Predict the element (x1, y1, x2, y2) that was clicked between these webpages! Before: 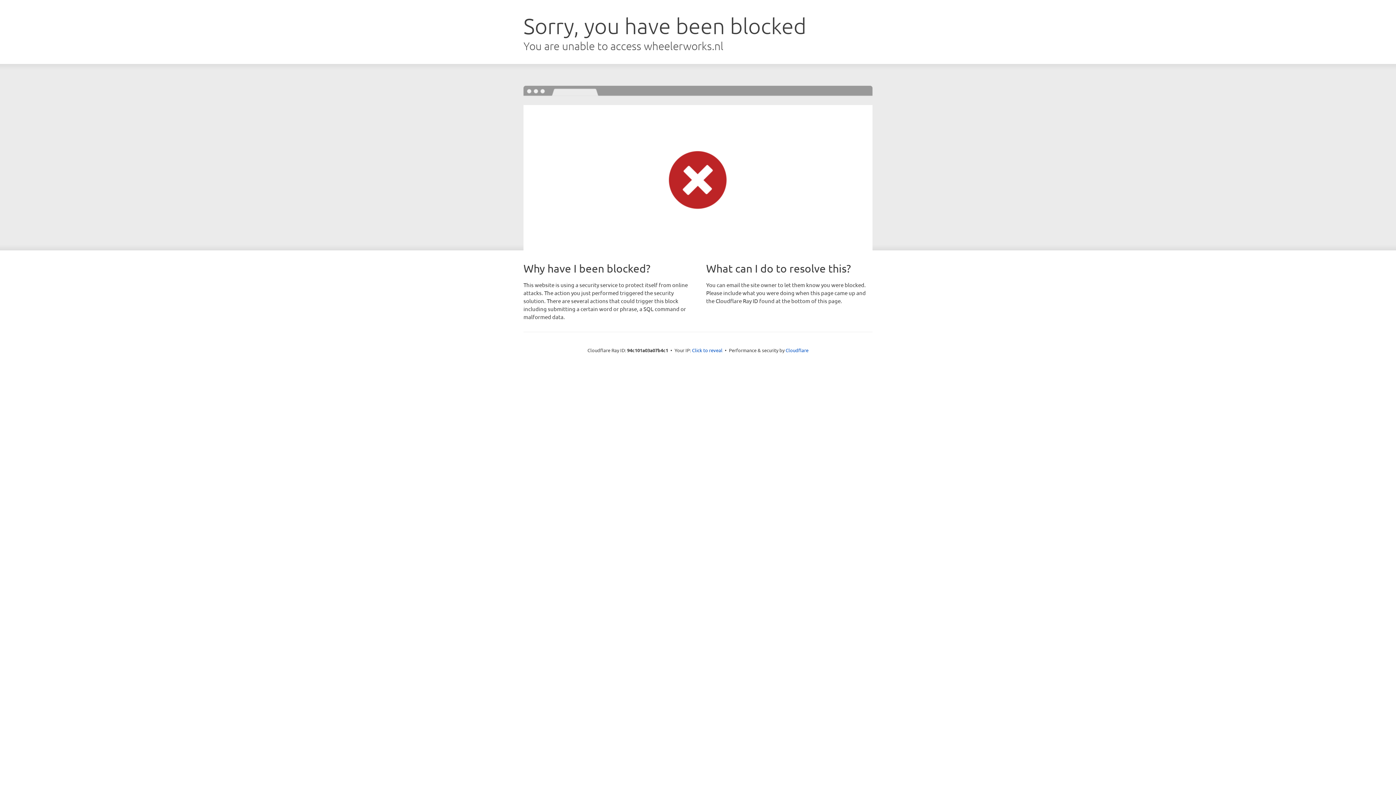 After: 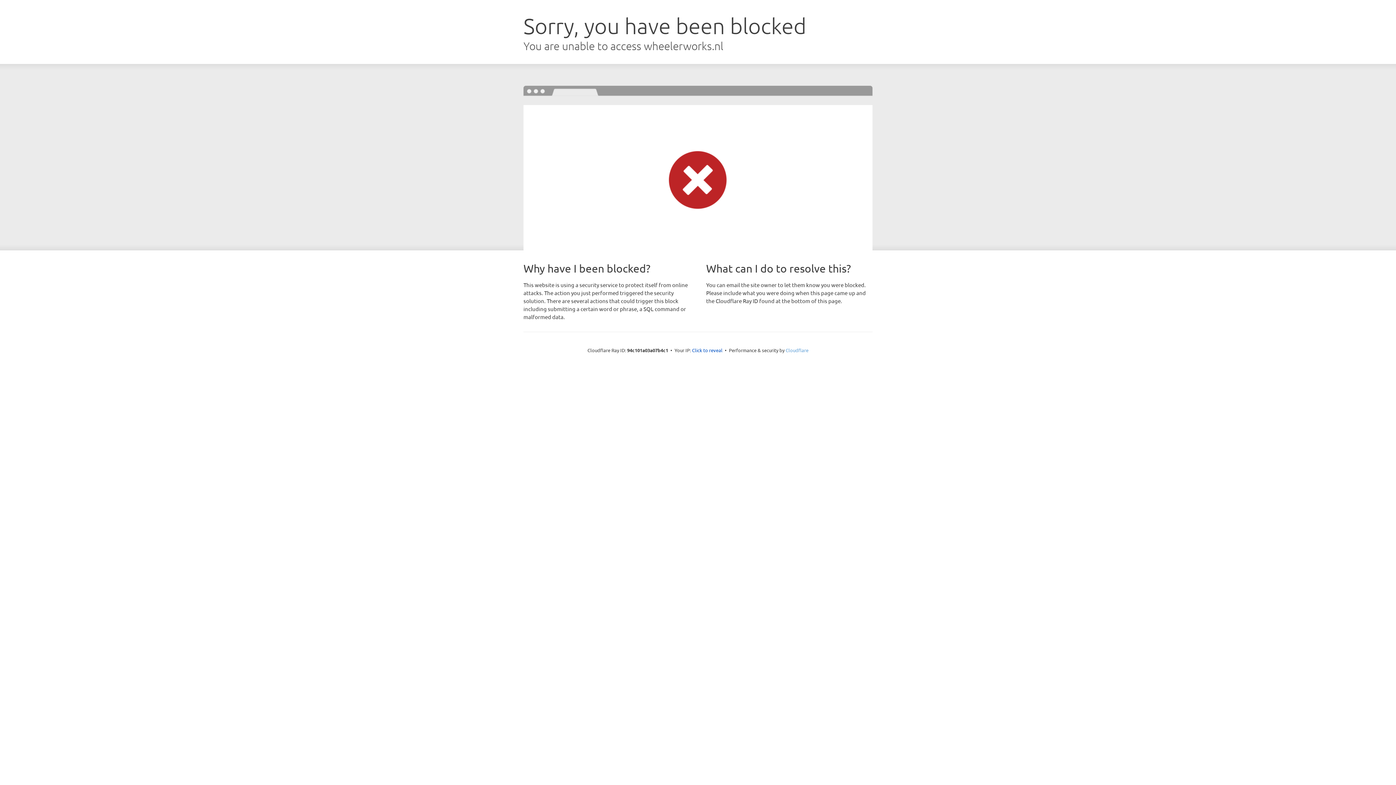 Action: bbox: (785, 347, 808, 353) label: Cloudflare